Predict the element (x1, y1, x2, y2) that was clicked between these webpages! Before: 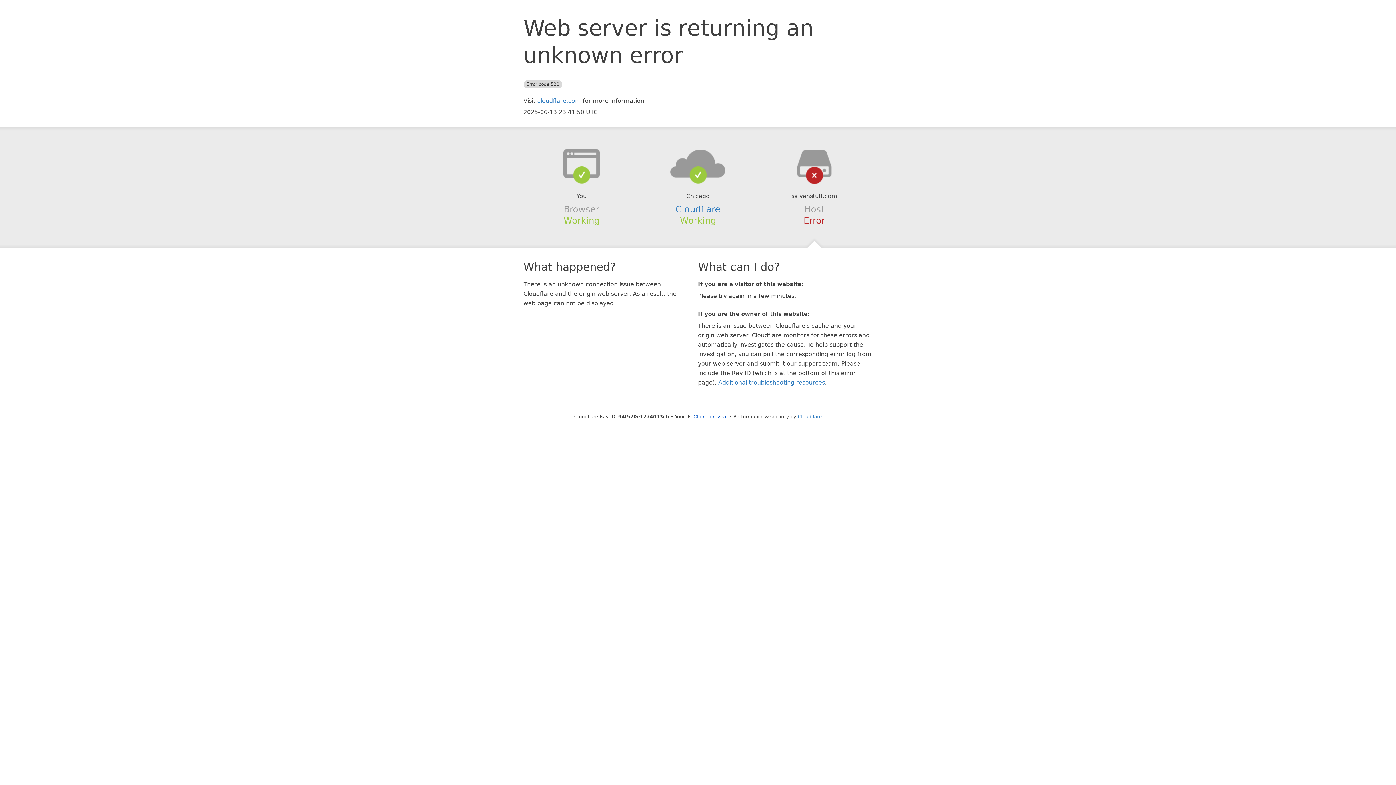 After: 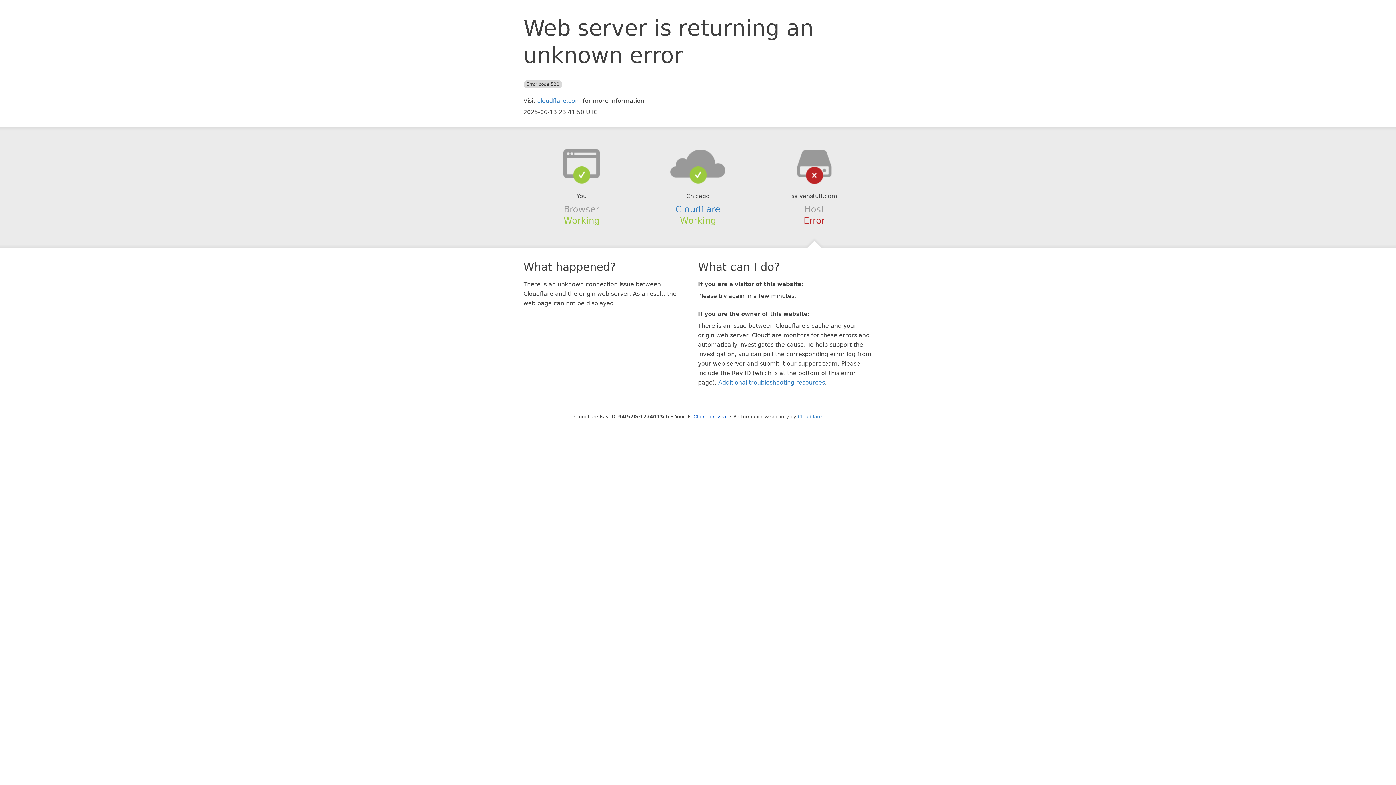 Action: bbox: (639, 148, 756, 178)